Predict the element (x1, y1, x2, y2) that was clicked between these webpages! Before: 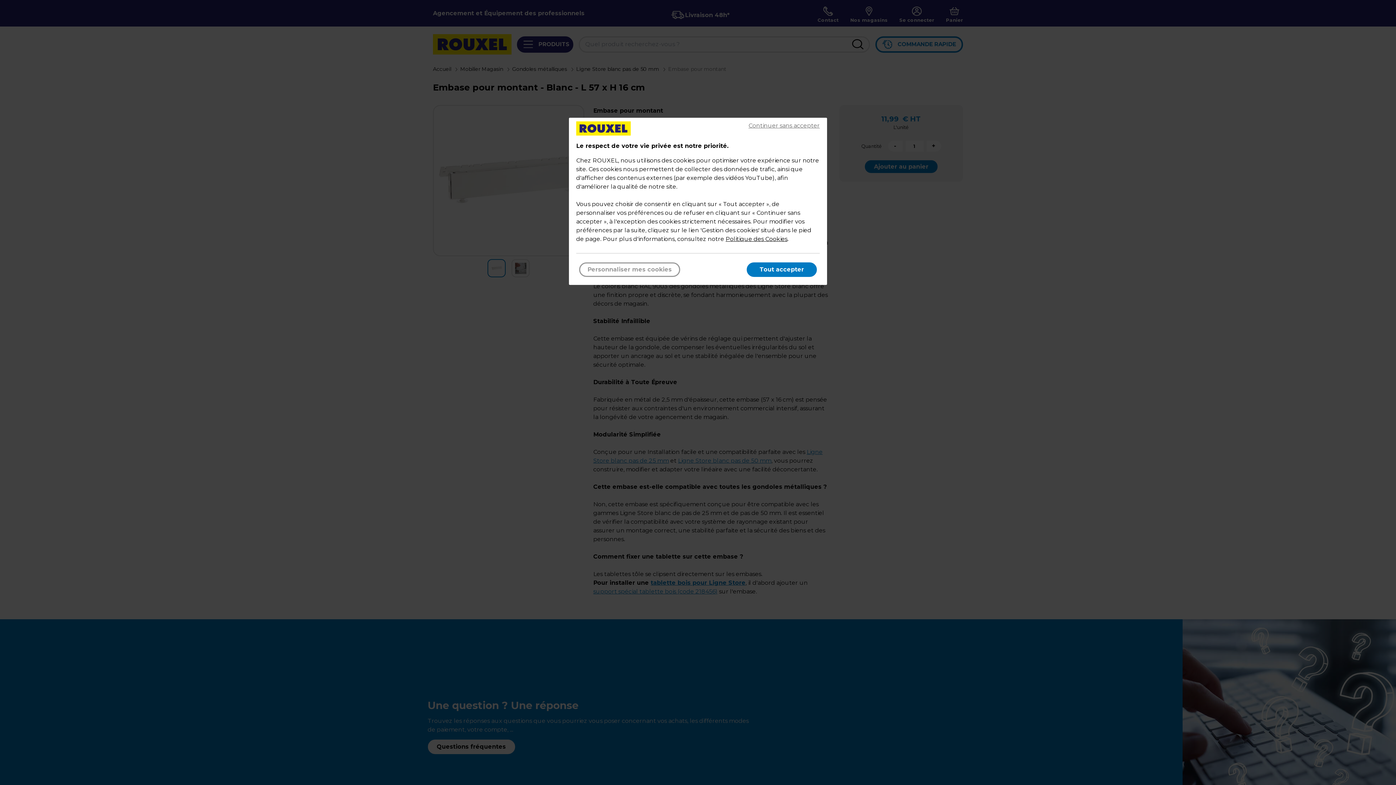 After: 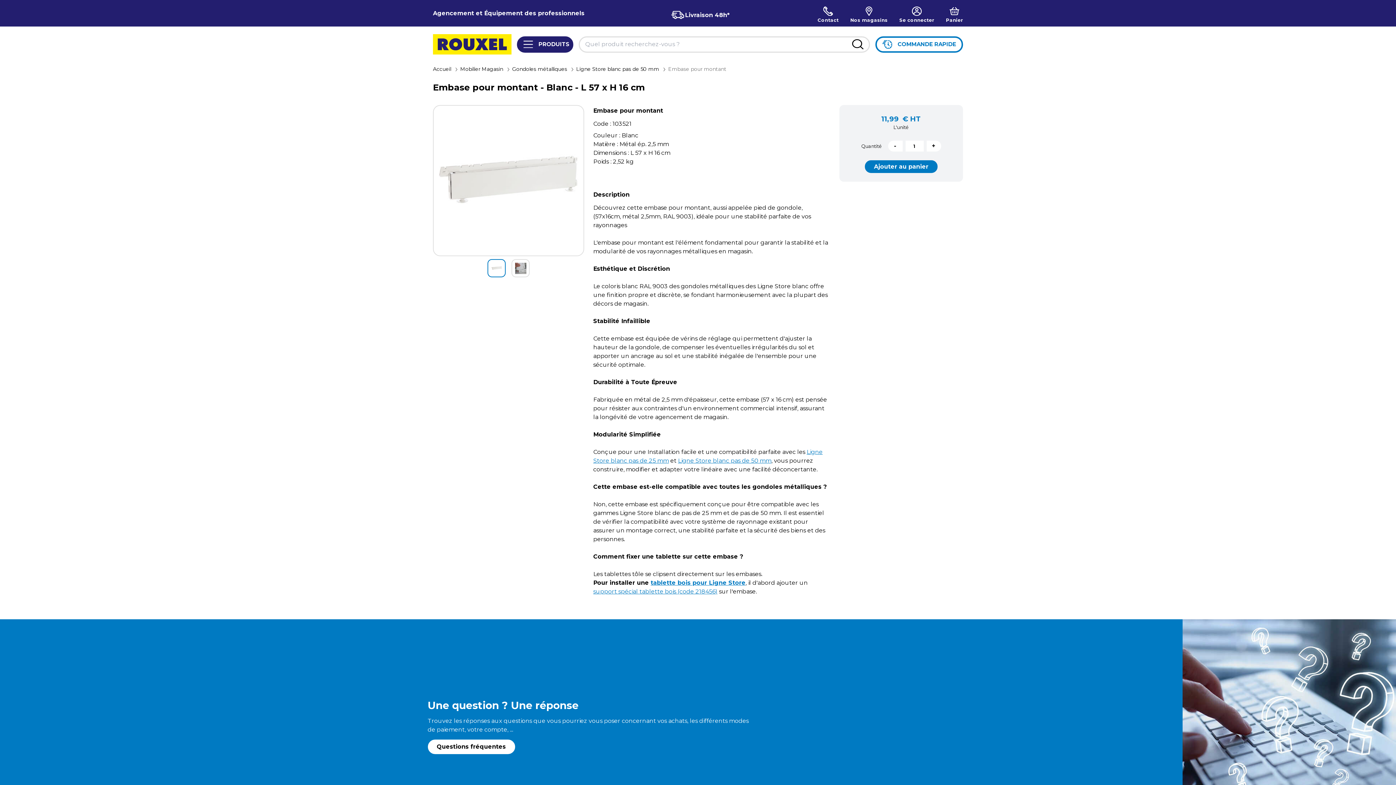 Action: bbox: (748, 121, 820, 130) label: Continuer sans accepter